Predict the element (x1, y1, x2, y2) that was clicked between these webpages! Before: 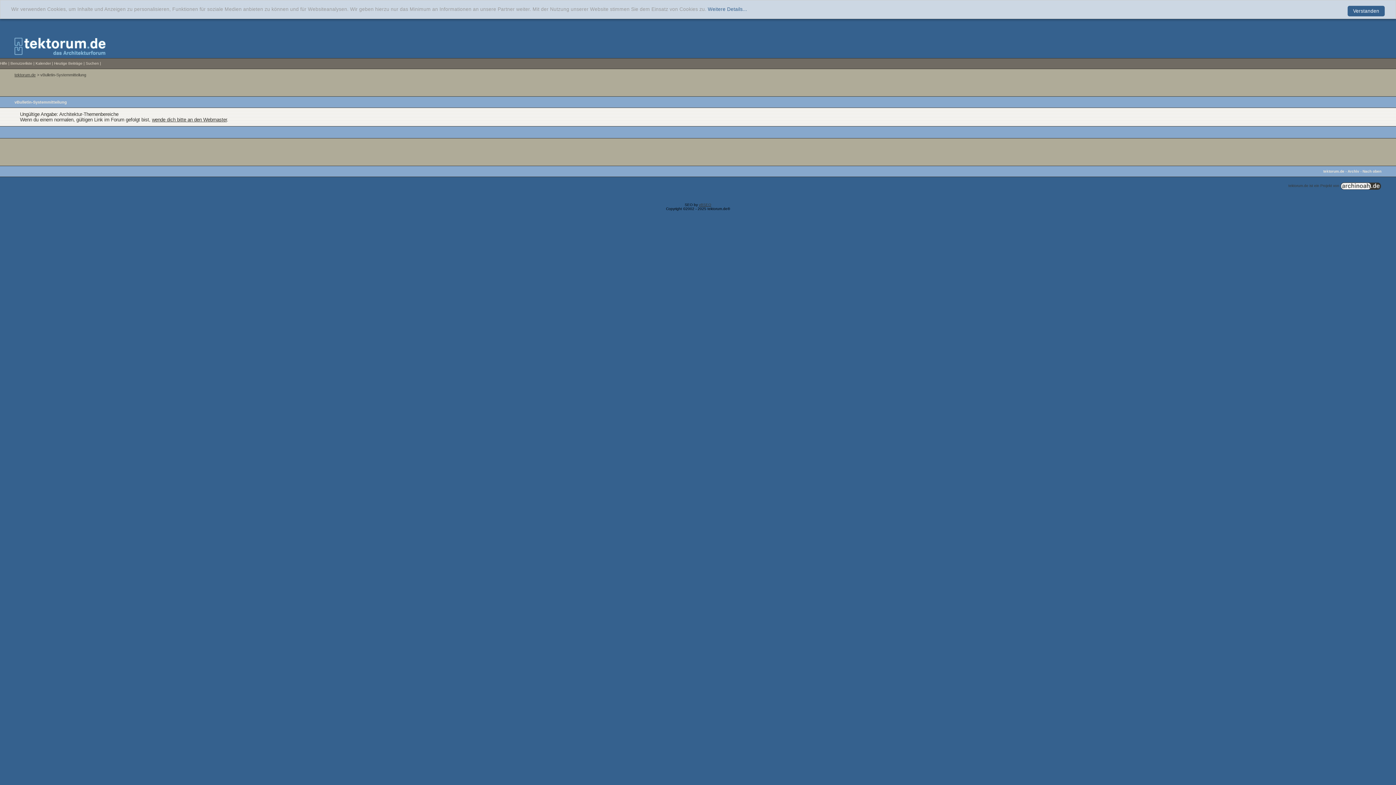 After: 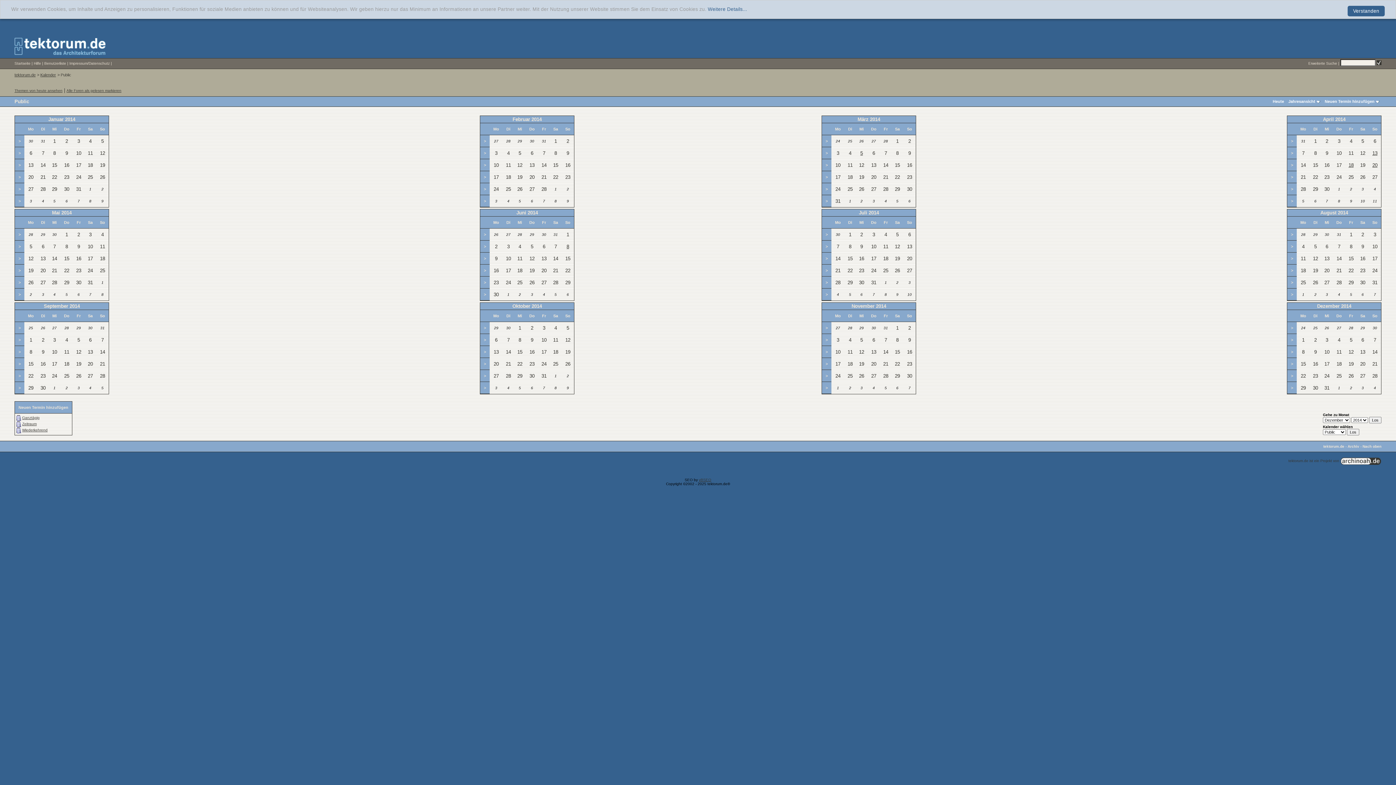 Action: bbox: (35, 61, 50, 65) label: Kalender